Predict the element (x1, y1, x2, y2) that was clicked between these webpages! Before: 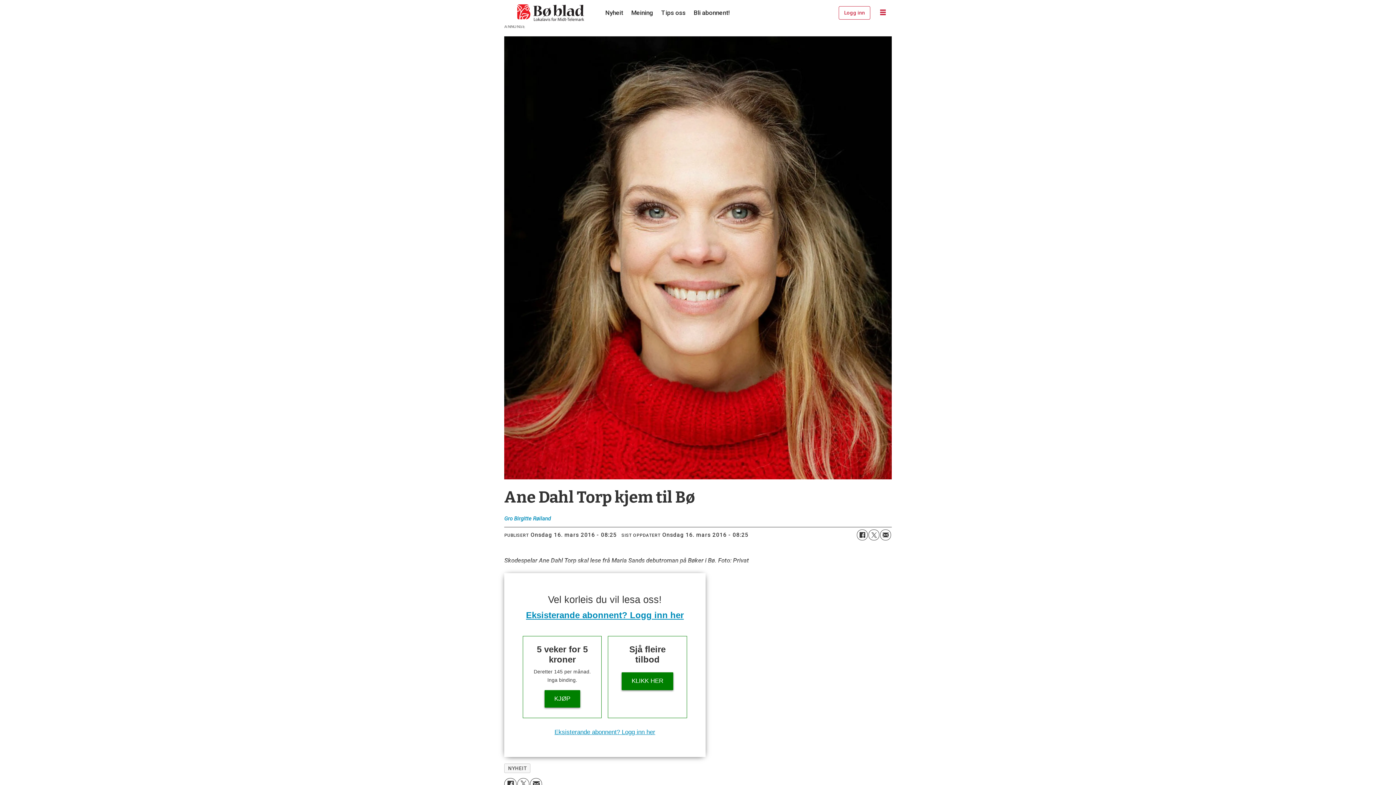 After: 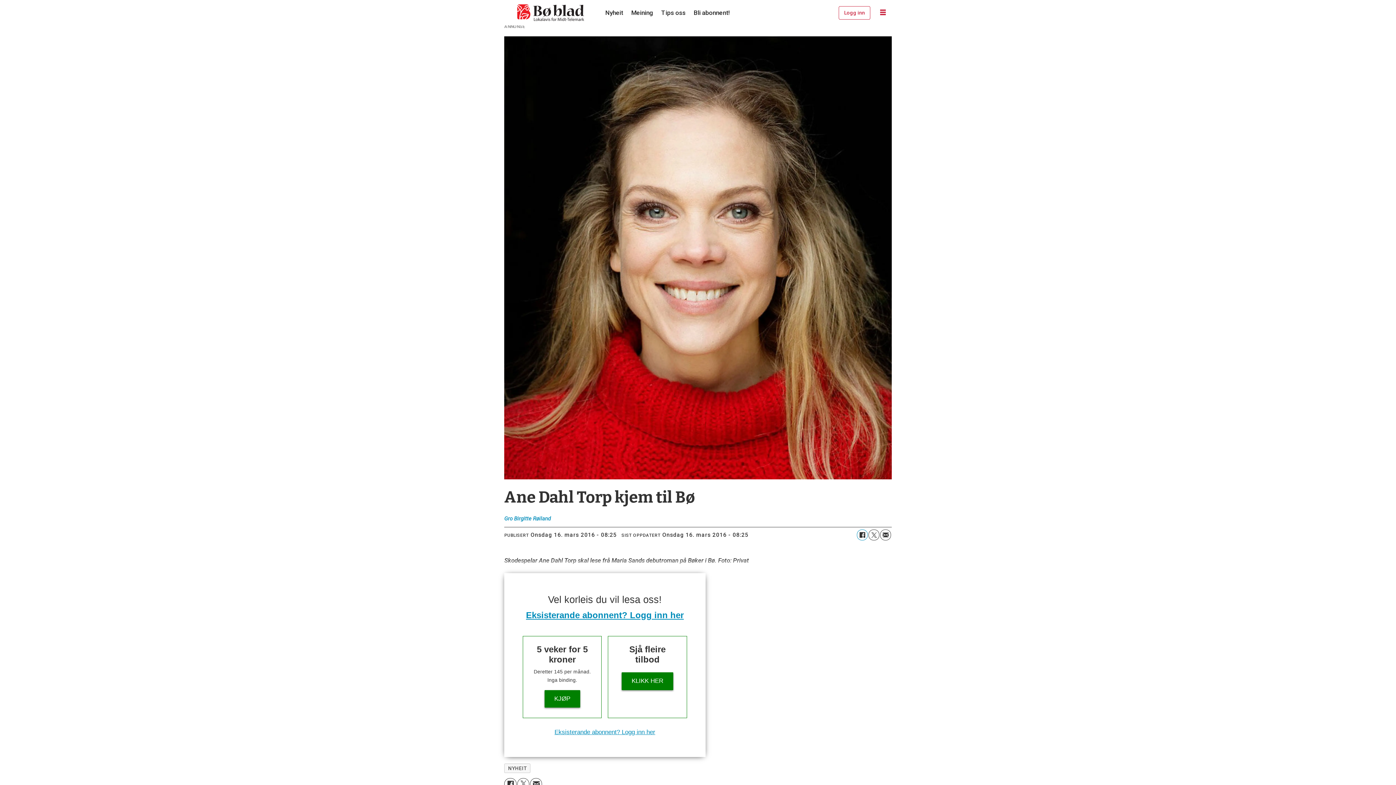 Action: label: Del på Facebook bbox: (857, 529, 867, 540)